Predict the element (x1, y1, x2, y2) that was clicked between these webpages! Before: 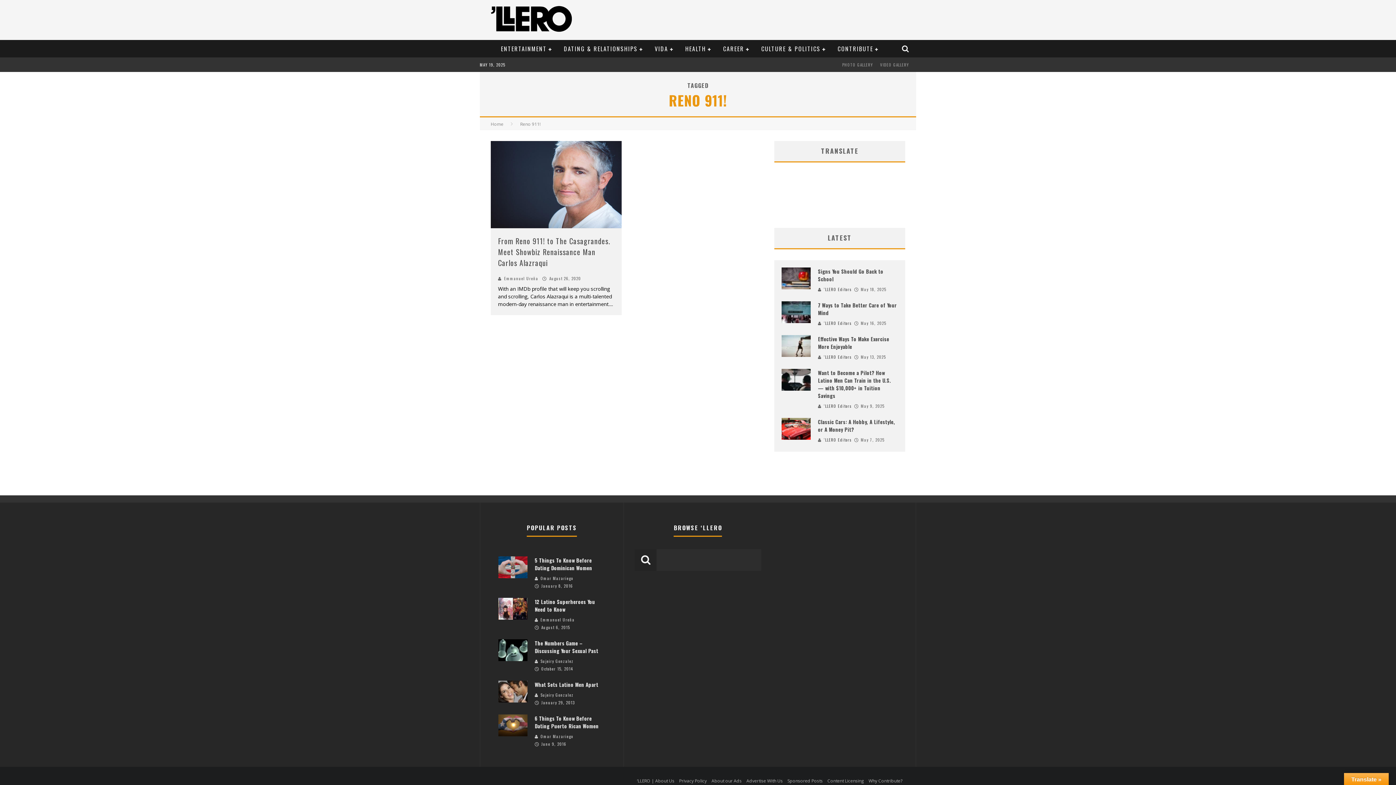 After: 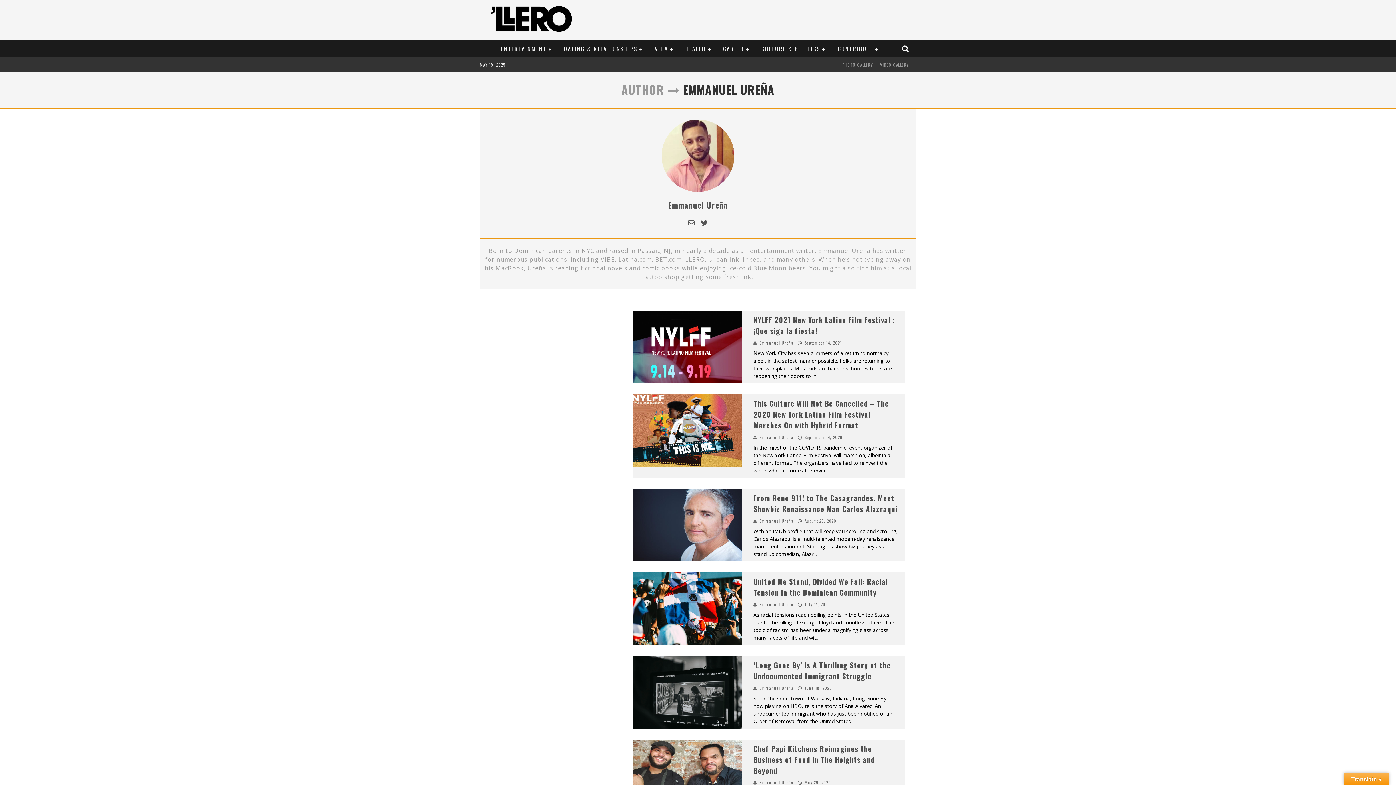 Action: bbox: (540, 617, 574, 622) label: Emmanuel Ureña